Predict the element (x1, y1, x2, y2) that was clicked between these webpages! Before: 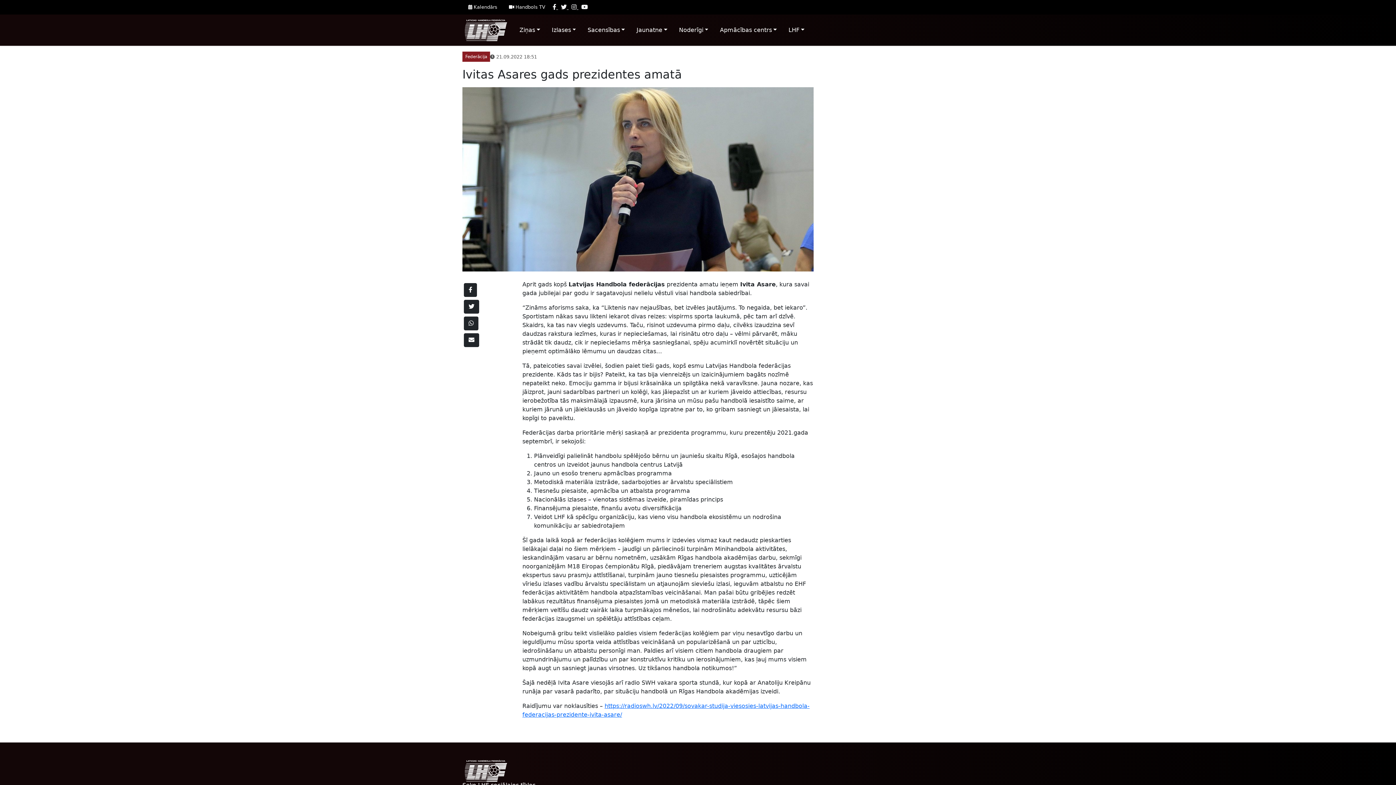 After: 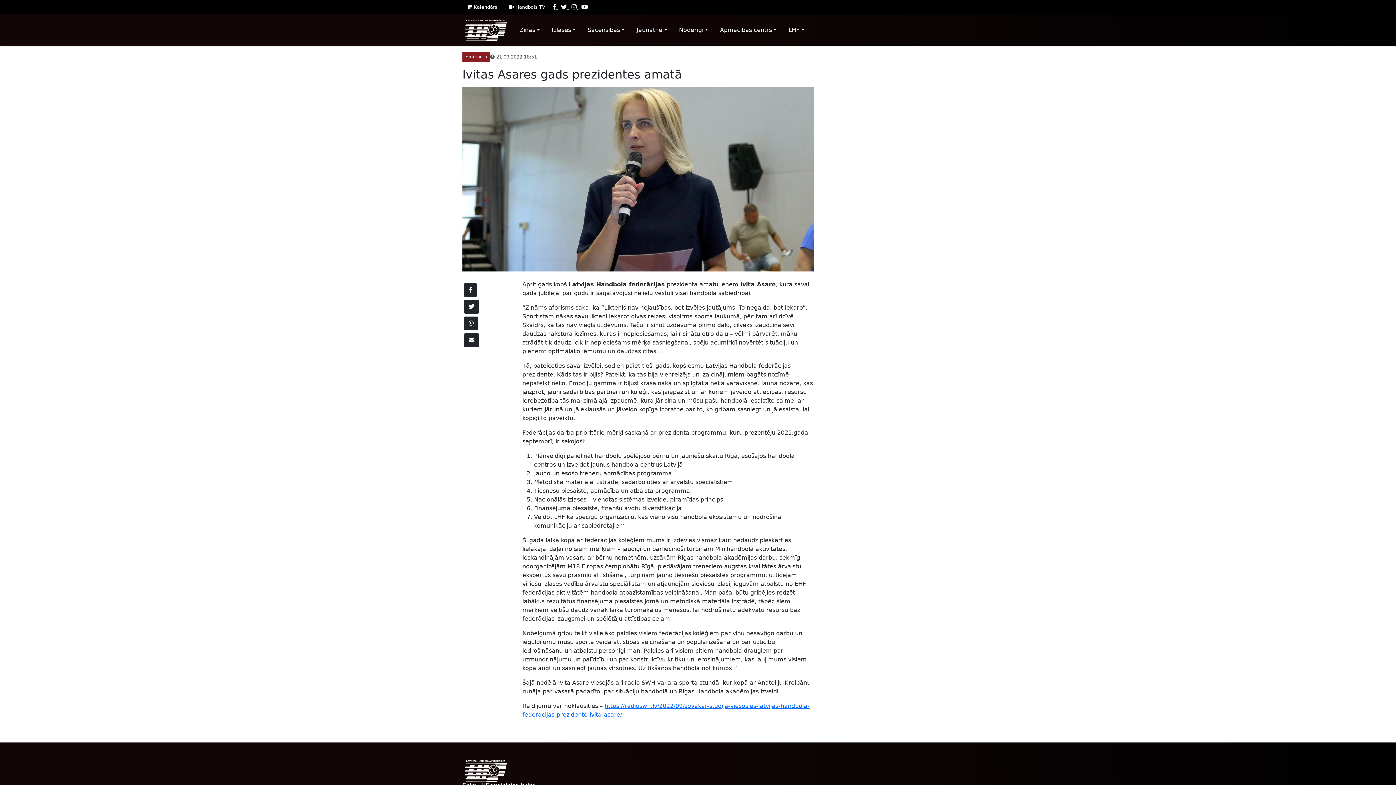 Action: bbox: (581, 3, 588, 10)